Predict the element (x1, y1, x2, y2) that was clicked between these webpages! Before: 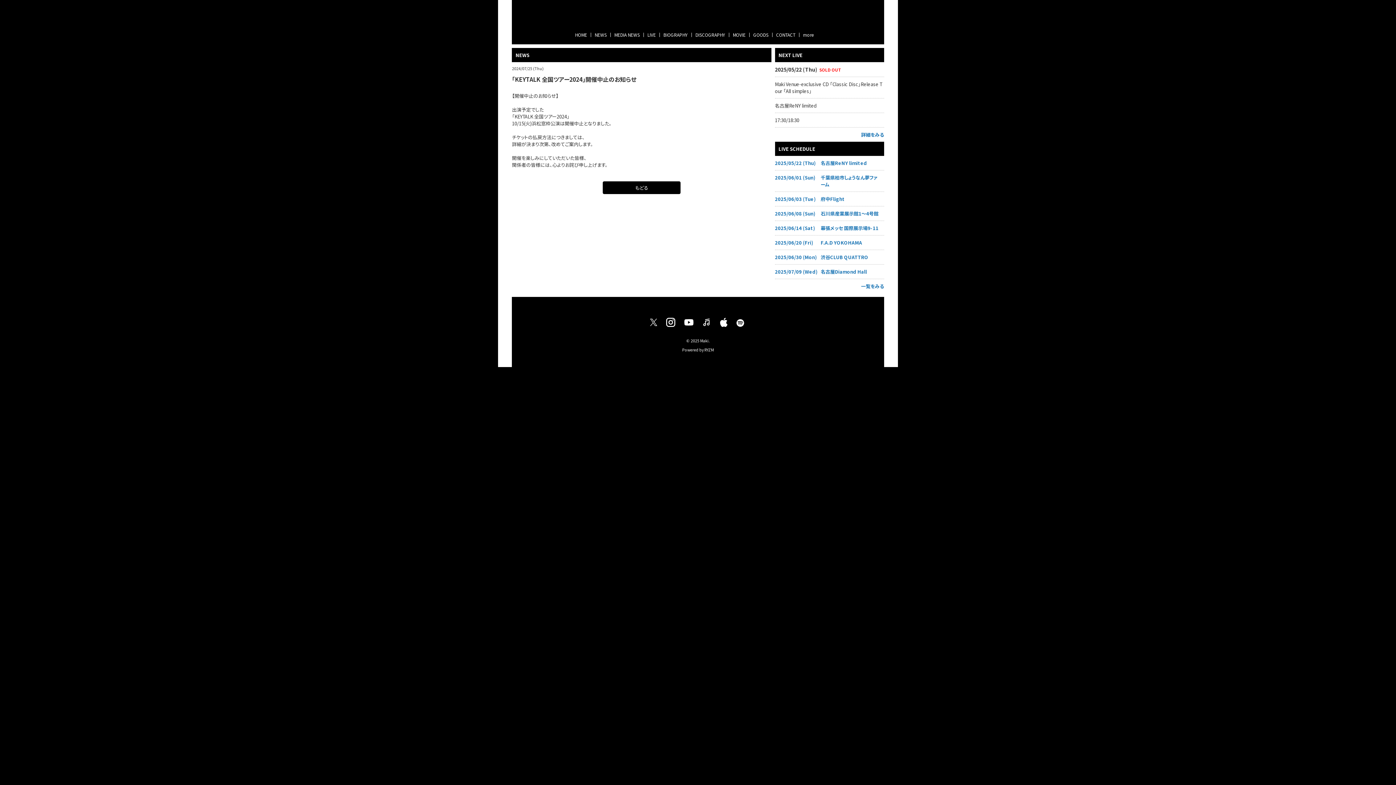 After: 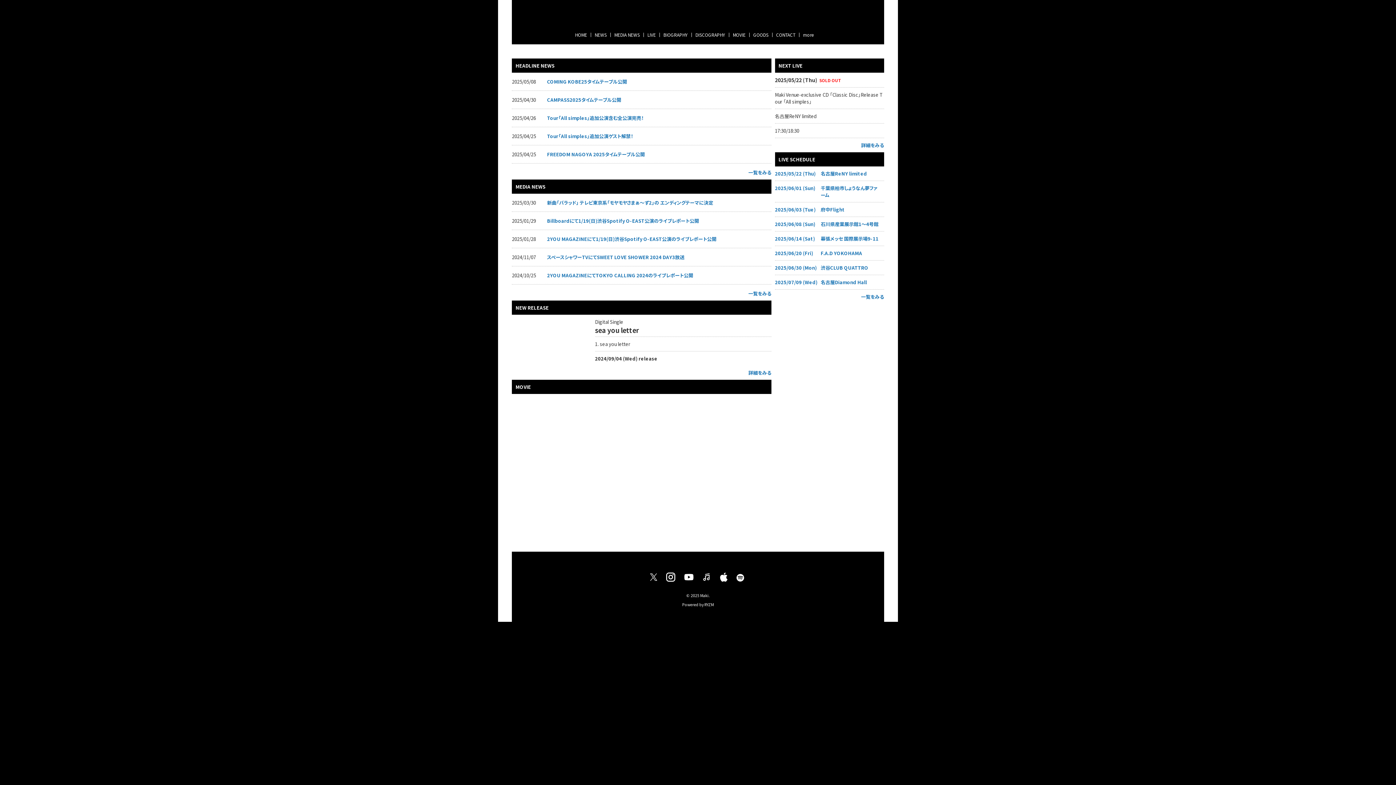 Action: bbox: (575, 31, 587, 37) label: HOME